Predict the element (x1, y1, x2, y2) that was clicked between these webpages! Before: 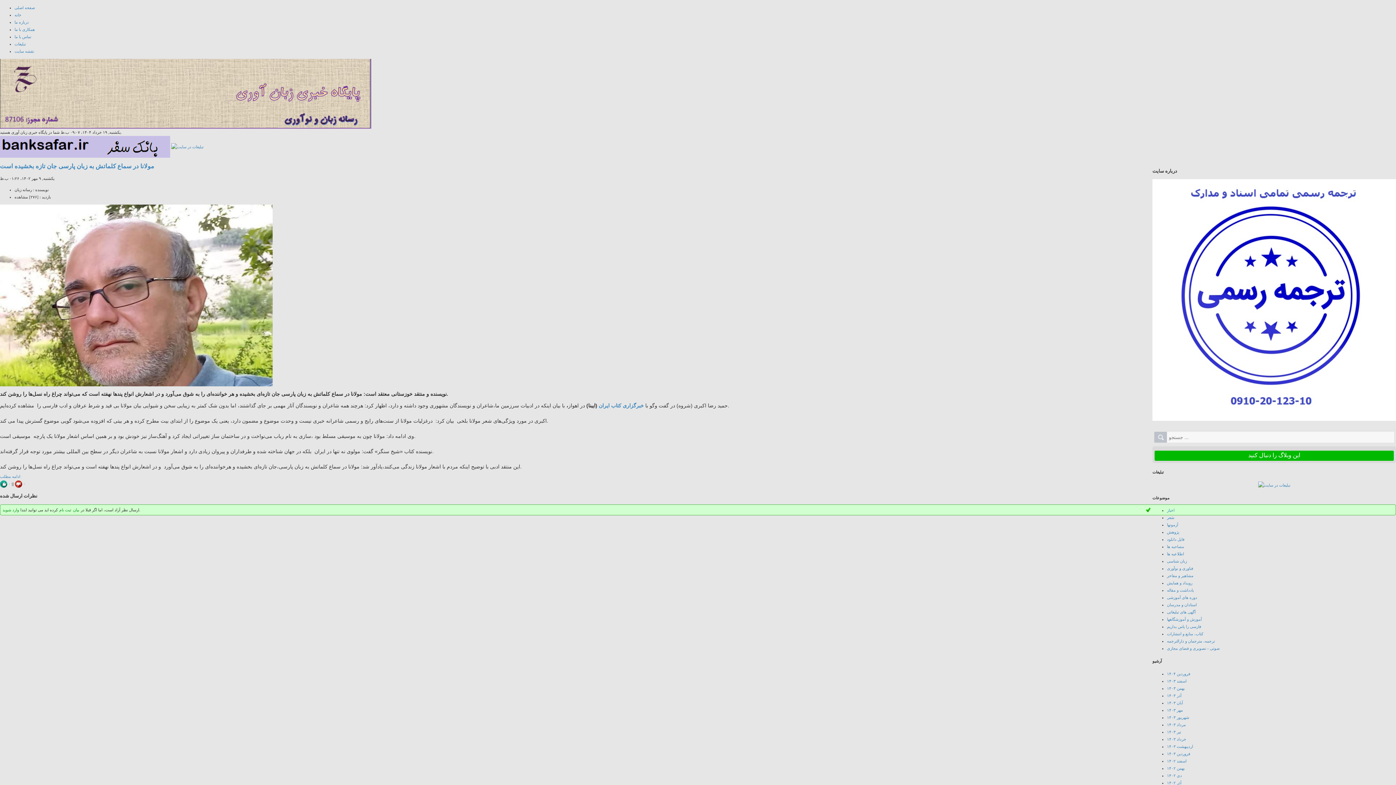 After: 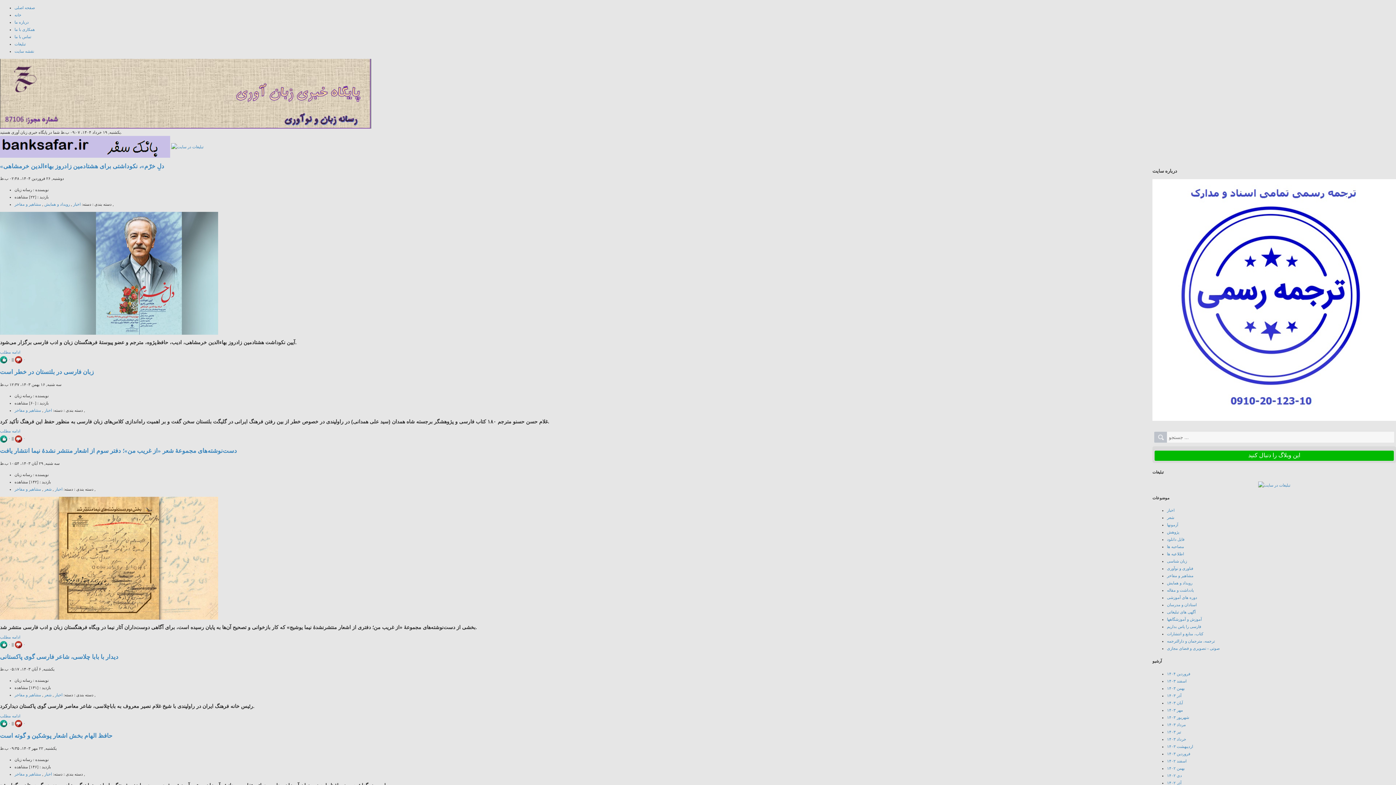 Action: label: مشاهیر و مفاخر bbox: (1167, 573, 1193, 578)